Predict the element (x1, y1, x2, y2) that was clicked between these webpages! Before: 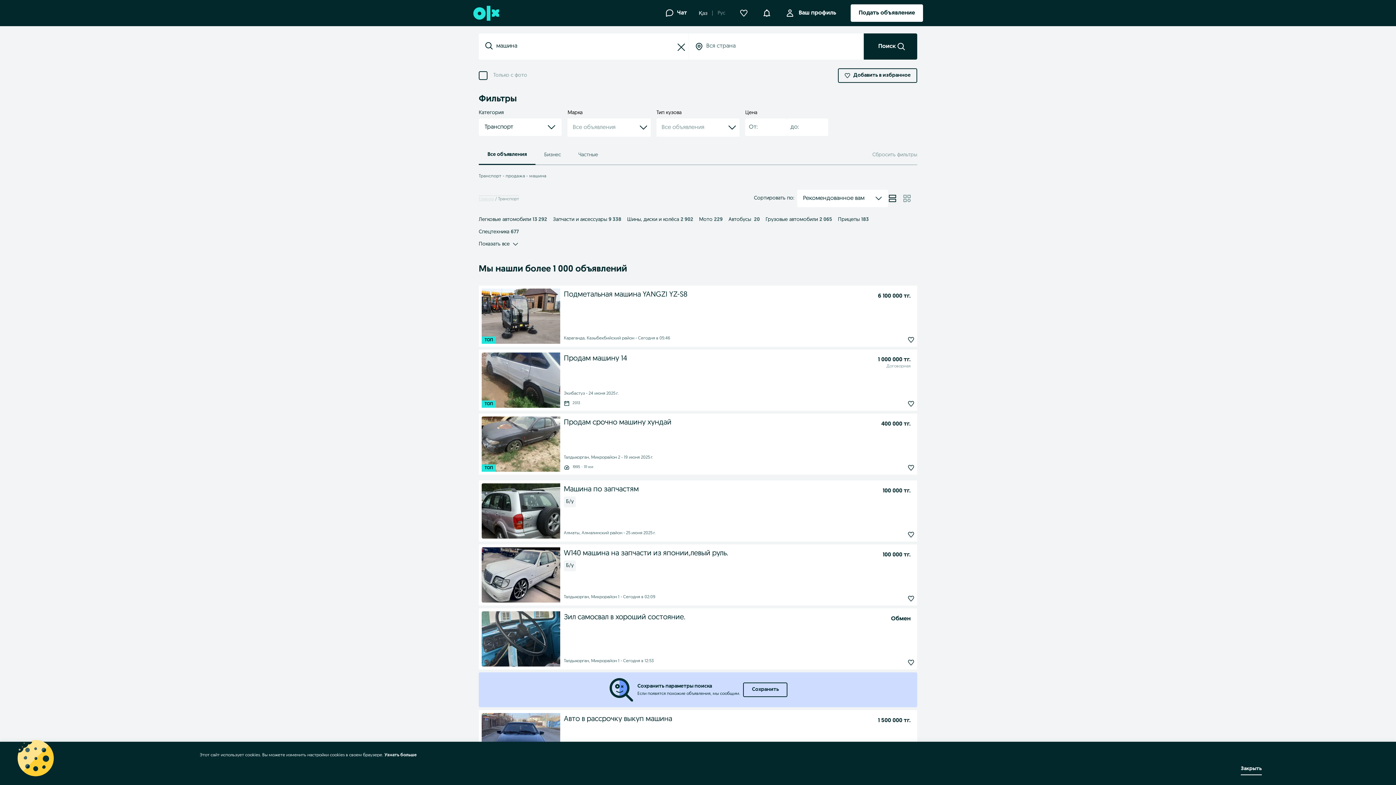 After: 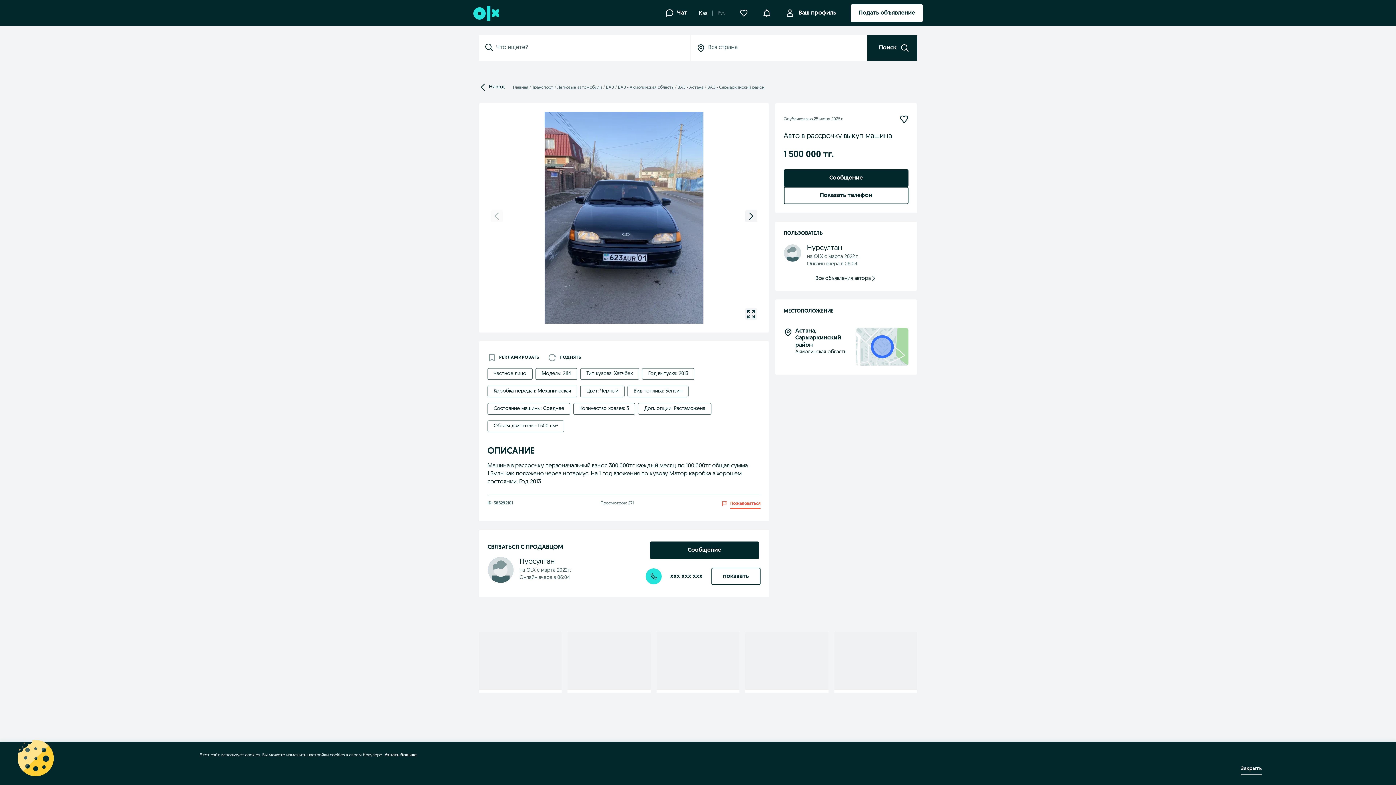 Action: bbox: (481, 713, 560, 768)